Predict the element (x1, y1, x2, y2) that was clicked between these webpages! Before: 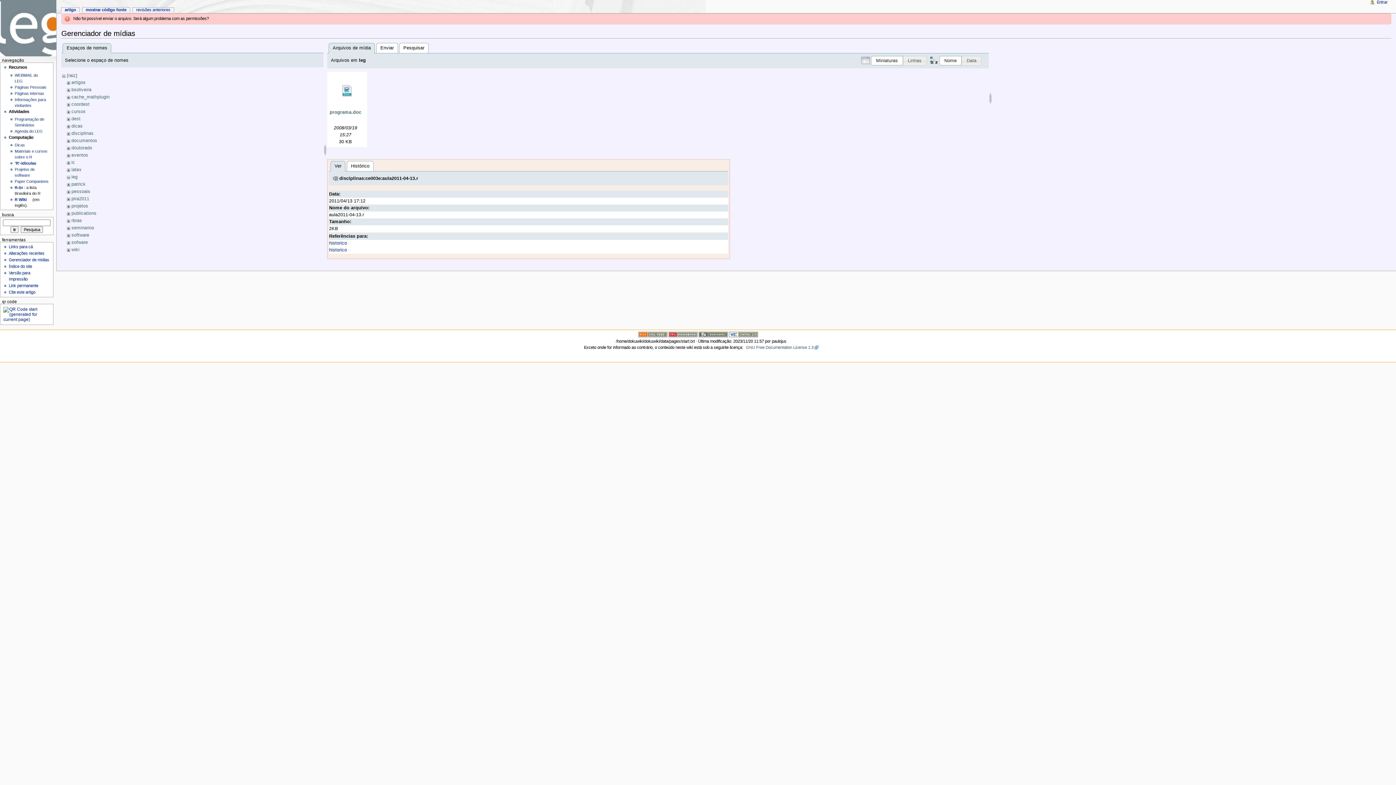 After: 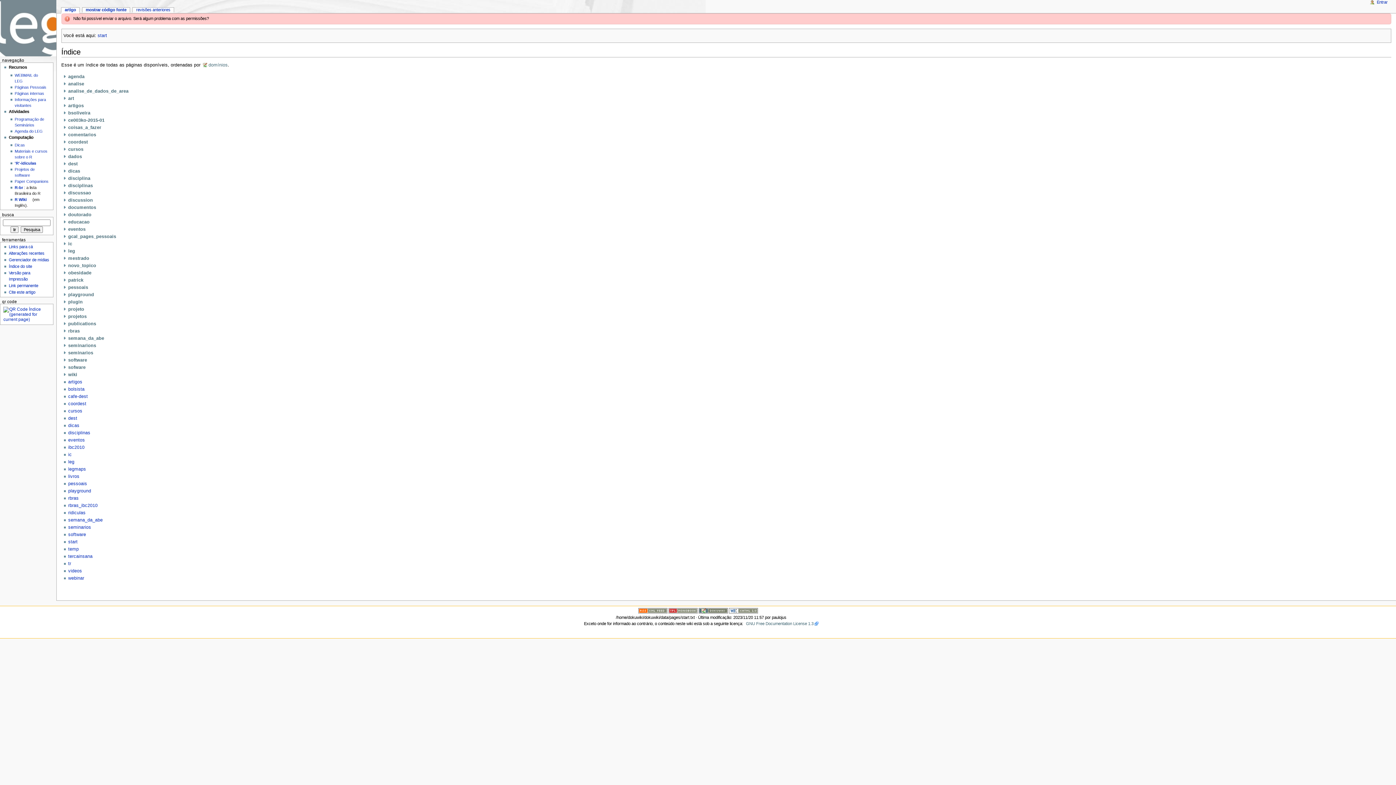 Action: label: Índice do site bbox: (8, 264, 32, 268)